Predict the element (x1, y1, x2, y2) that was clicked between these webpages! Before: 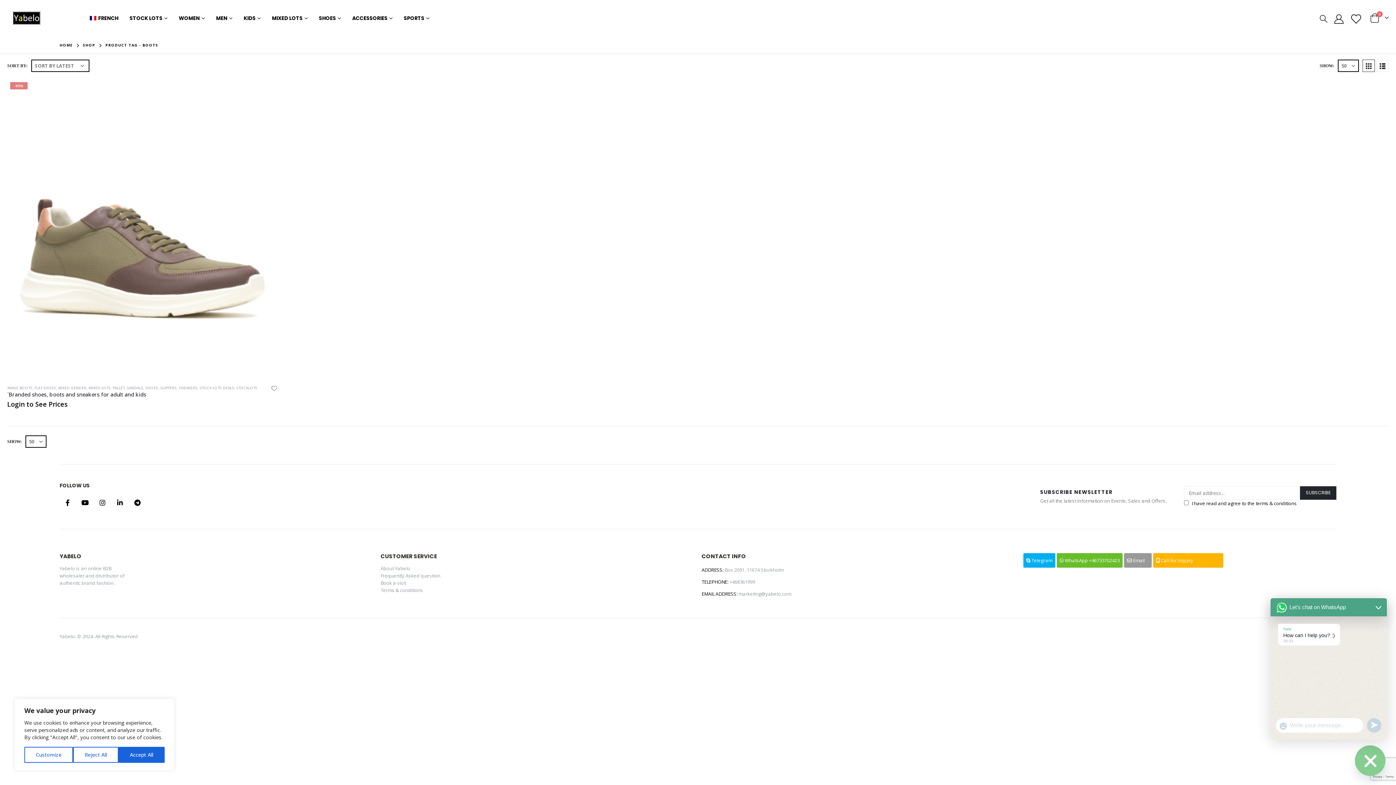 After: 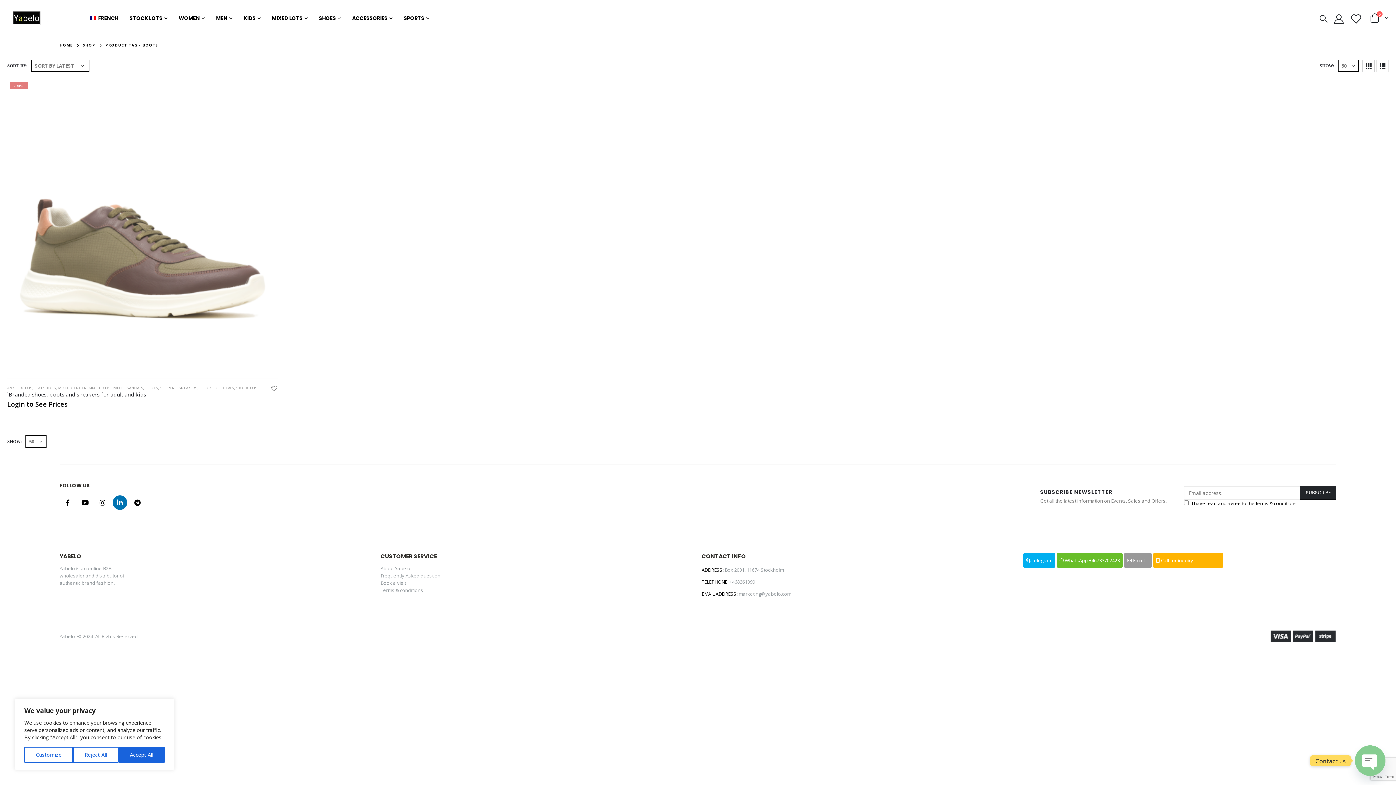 Action: bbox: (112, 495, 127, 510) label: Linkedin